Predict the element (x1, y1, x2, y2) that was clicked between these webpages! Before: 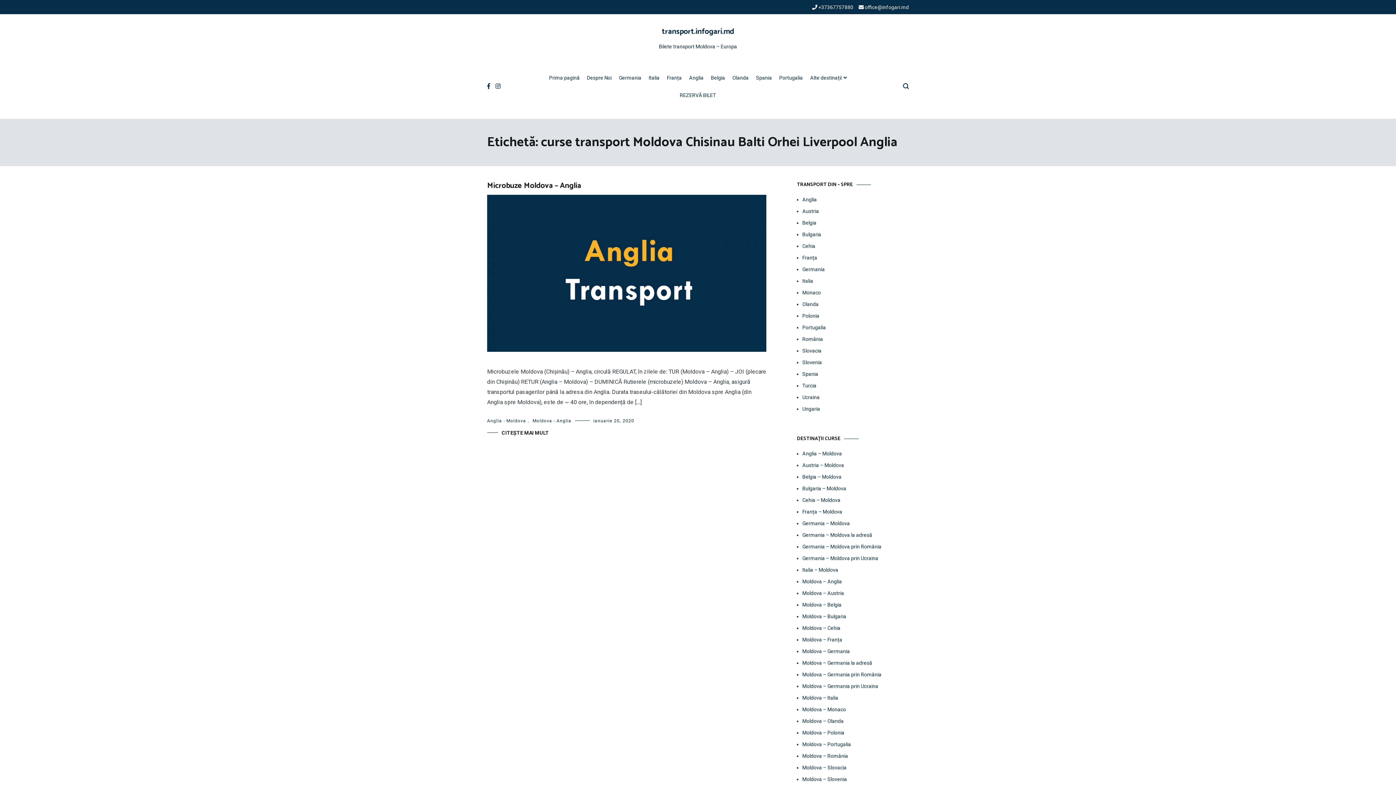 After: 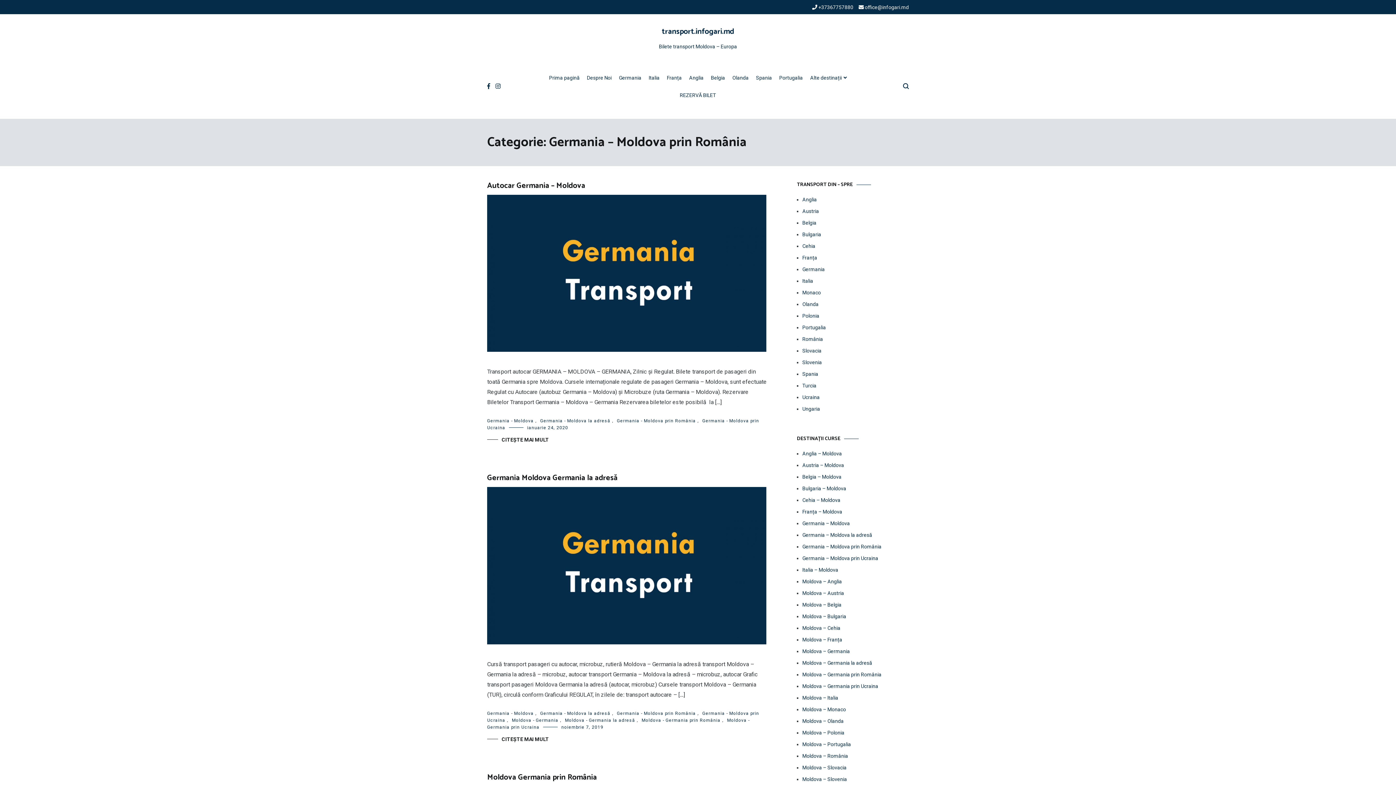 Action: bbox: (802, 542, 909, 550) label: Germania – Moldova prin România